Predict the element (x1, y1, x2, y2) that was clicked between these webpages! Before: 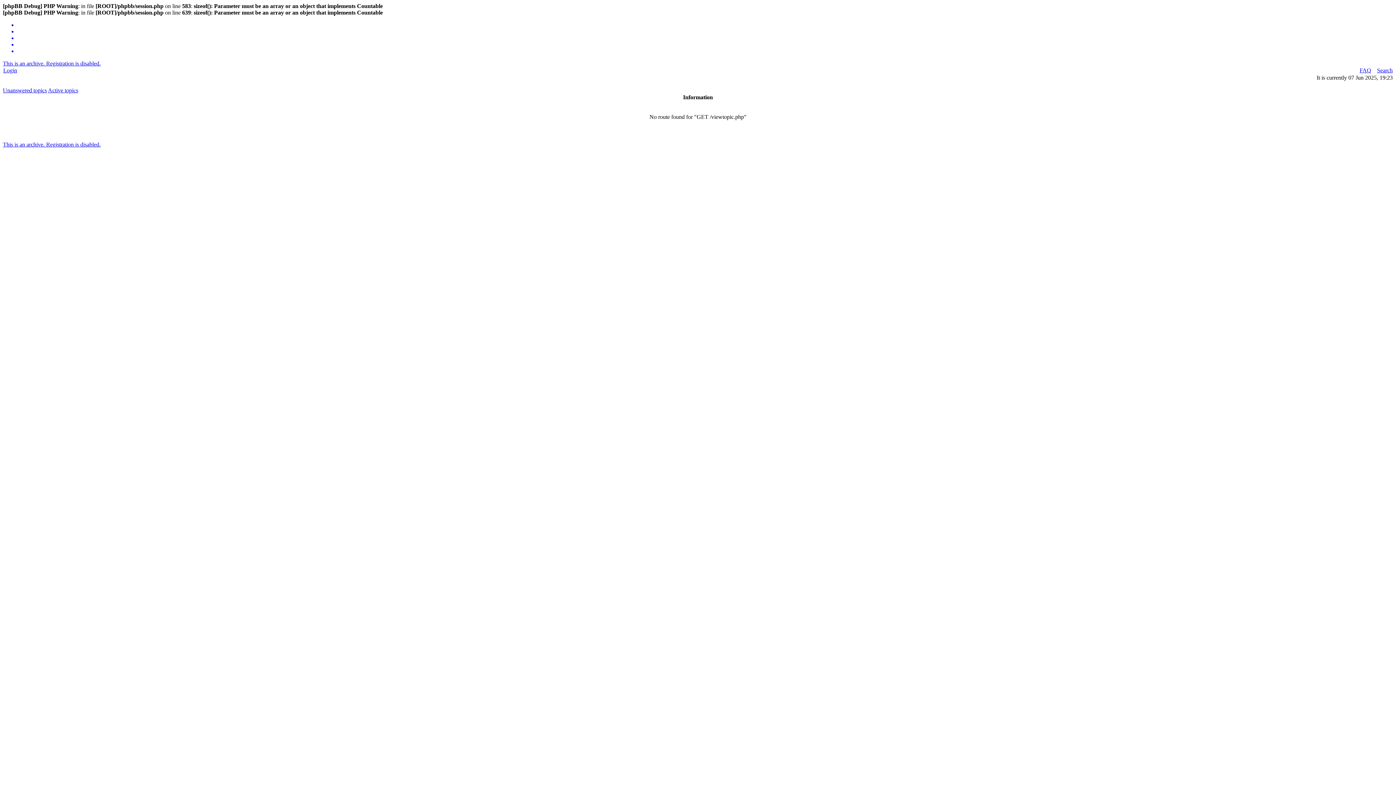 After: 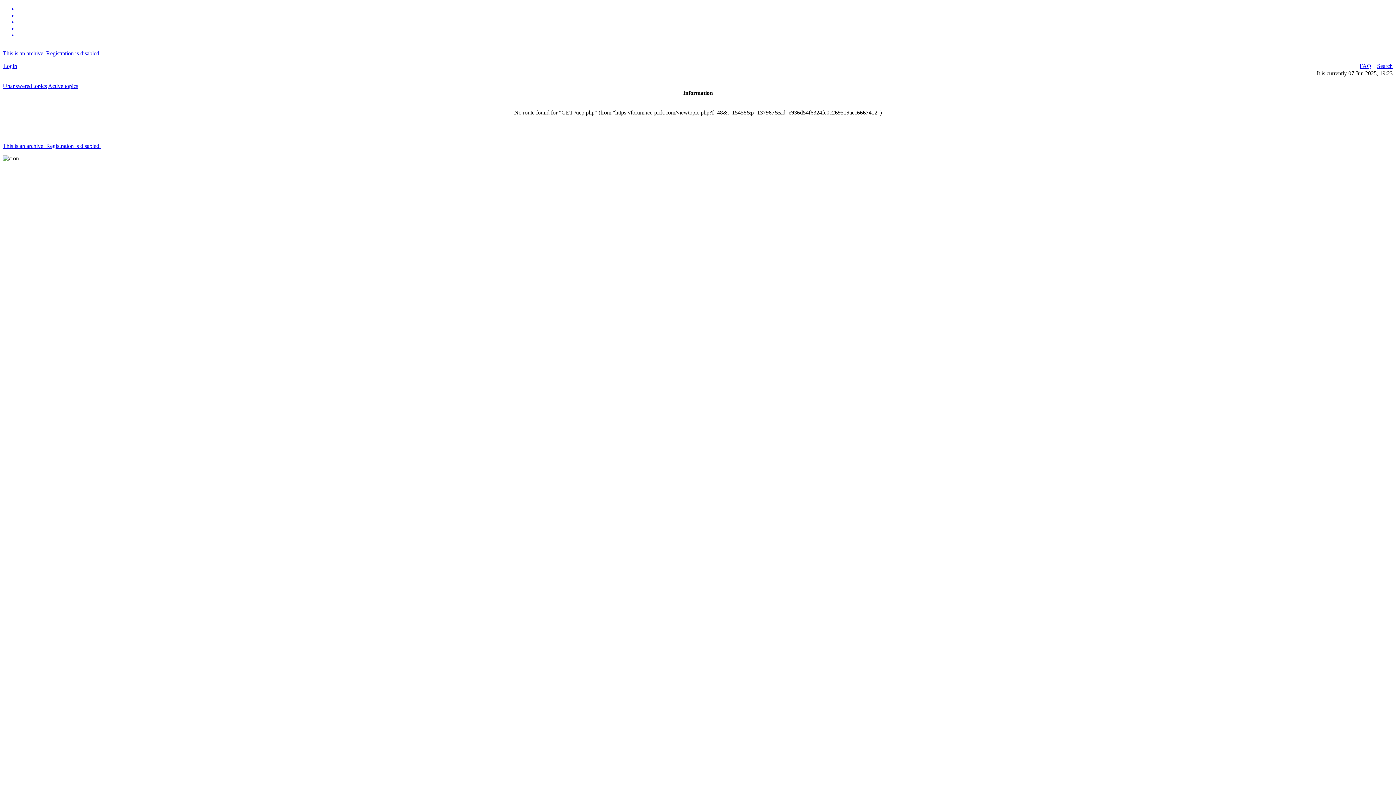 Action: label: Login bbox: (3, 67, 17, 73)